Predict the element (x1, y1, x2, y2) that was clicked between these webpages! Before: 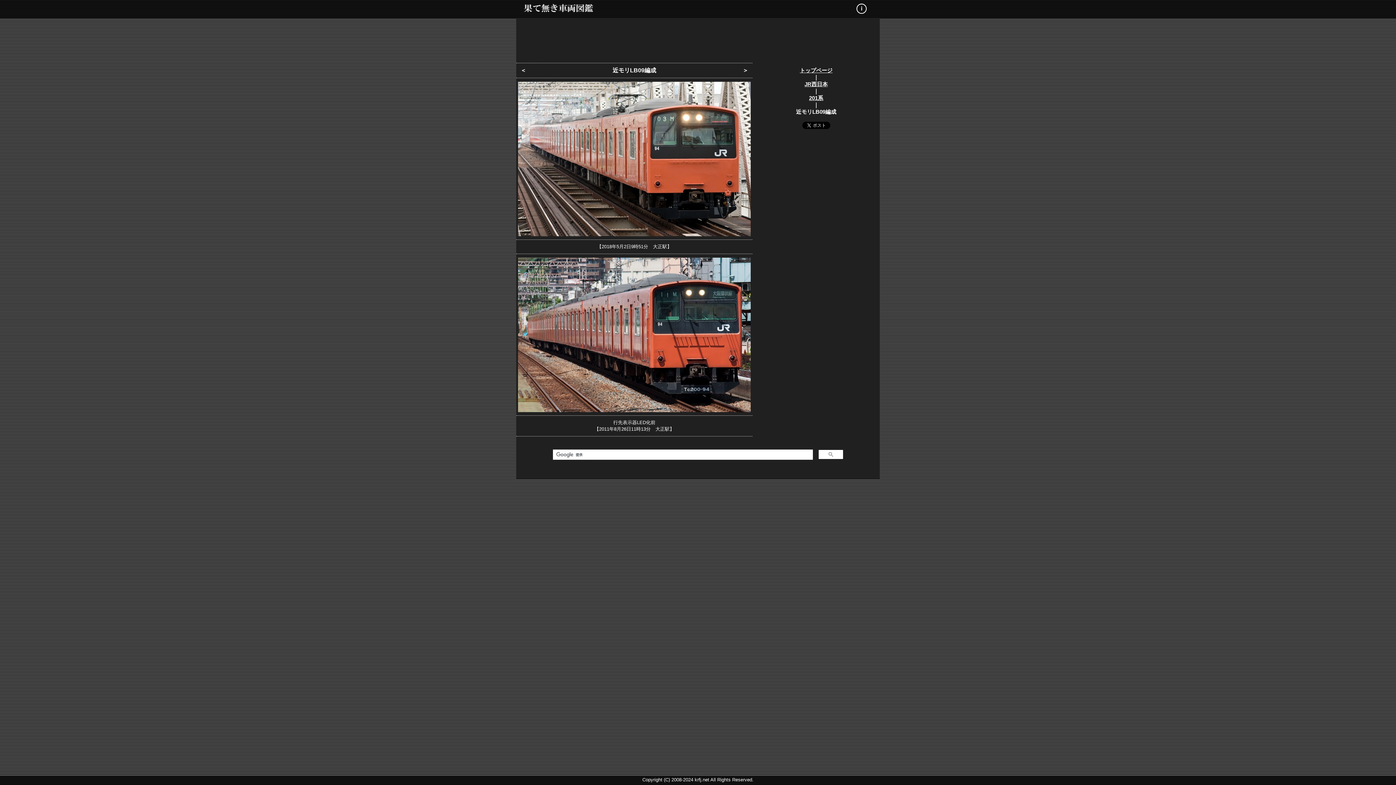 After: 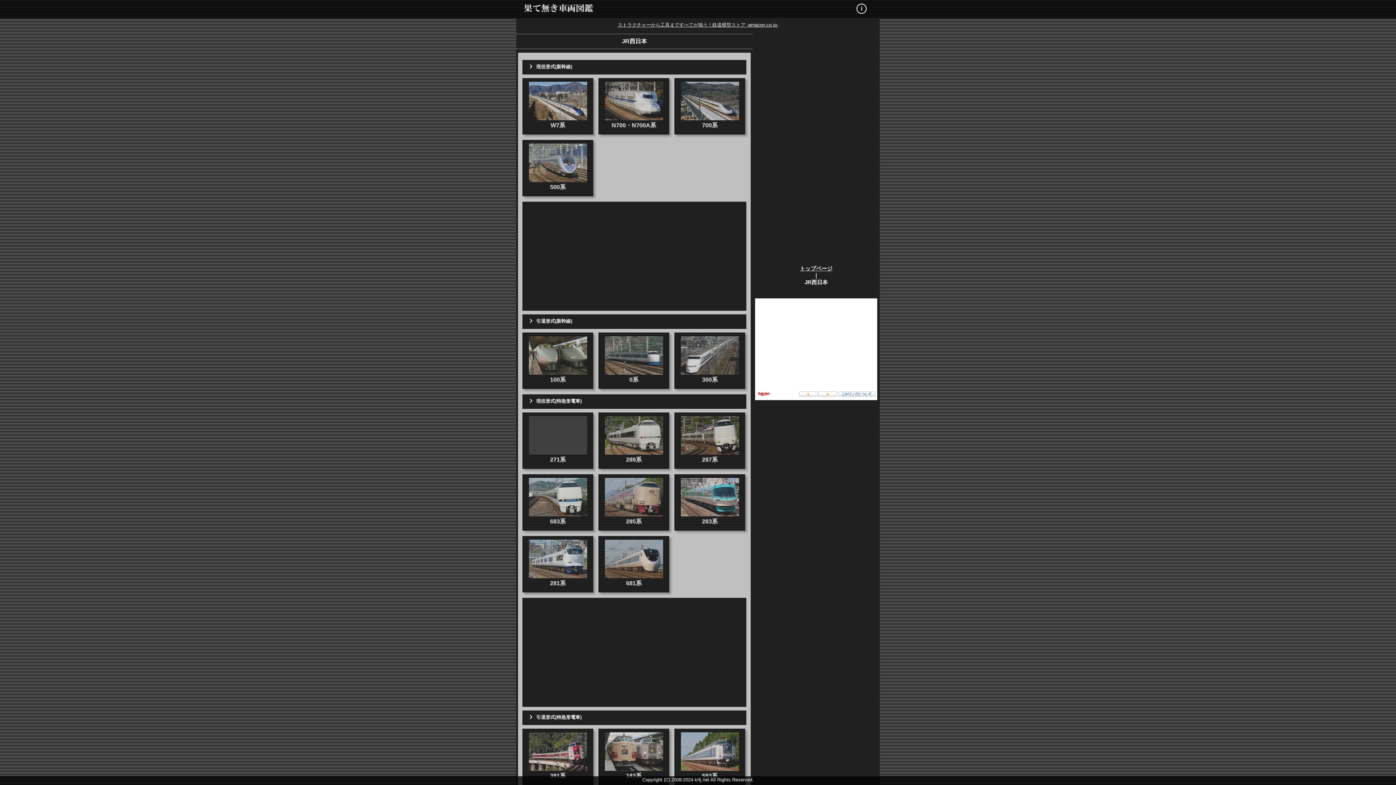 Action: label: JR西日本 bbox: (804, 81, 828, 87)